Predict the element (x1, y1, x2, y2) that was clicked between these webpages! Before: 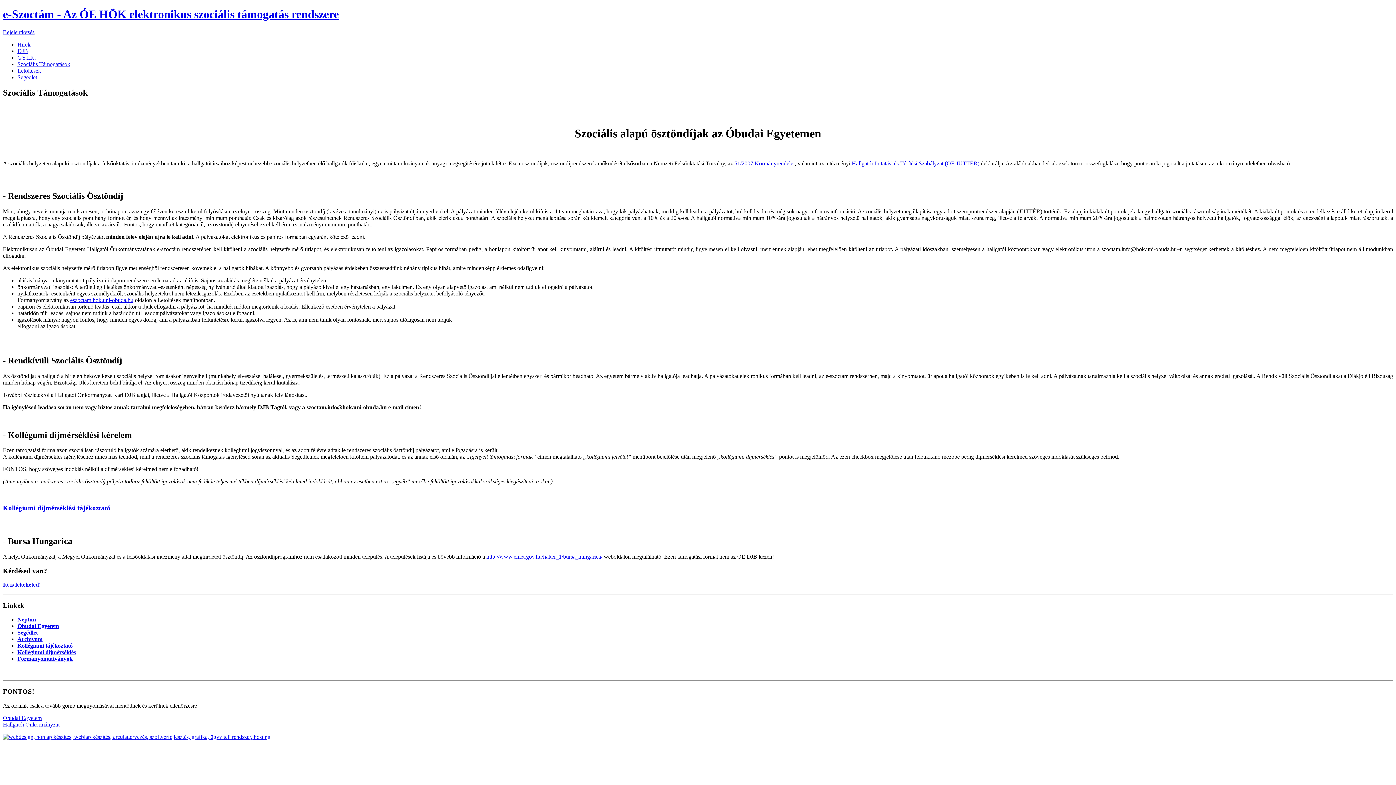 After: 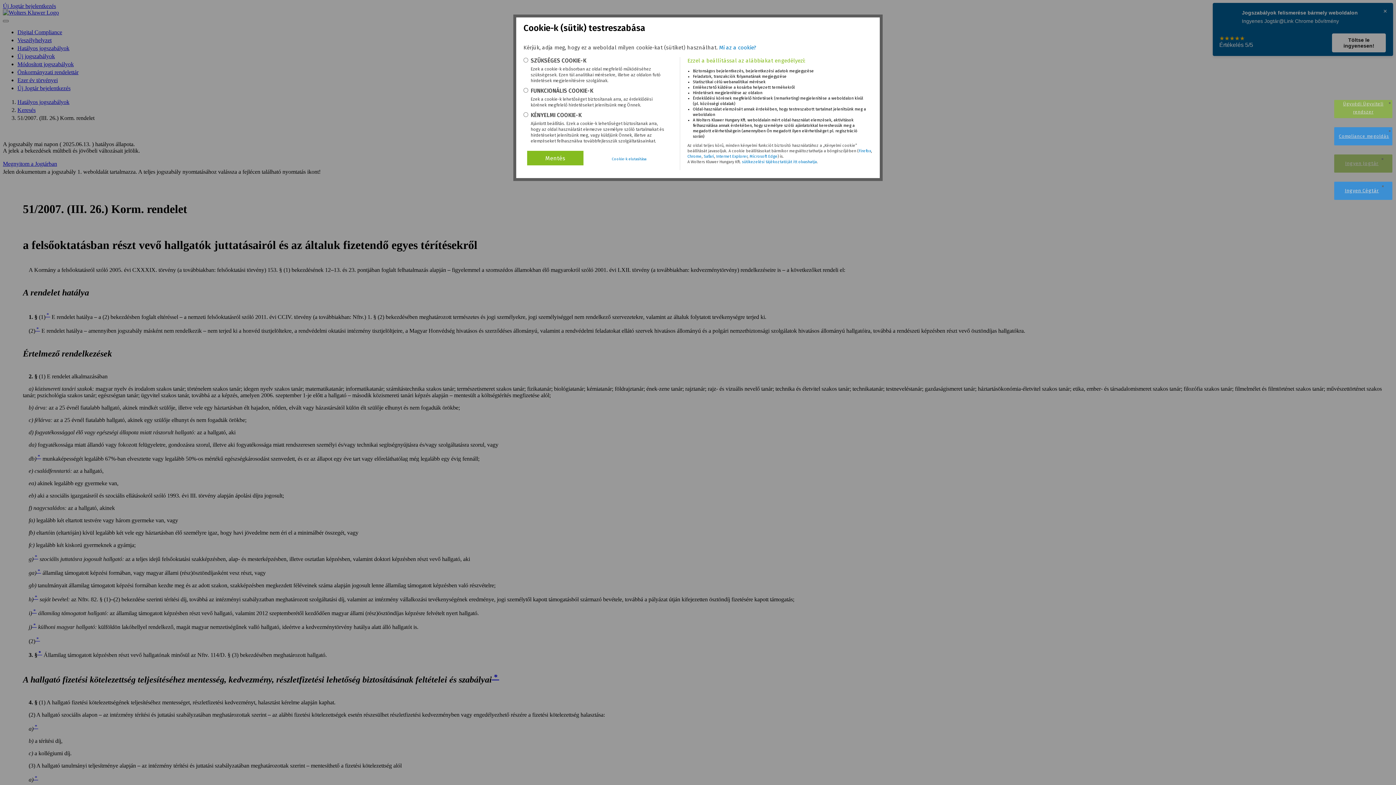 Action: bbox: (734, 160, 794, 166) label: 51/2007 Kormányrendelet